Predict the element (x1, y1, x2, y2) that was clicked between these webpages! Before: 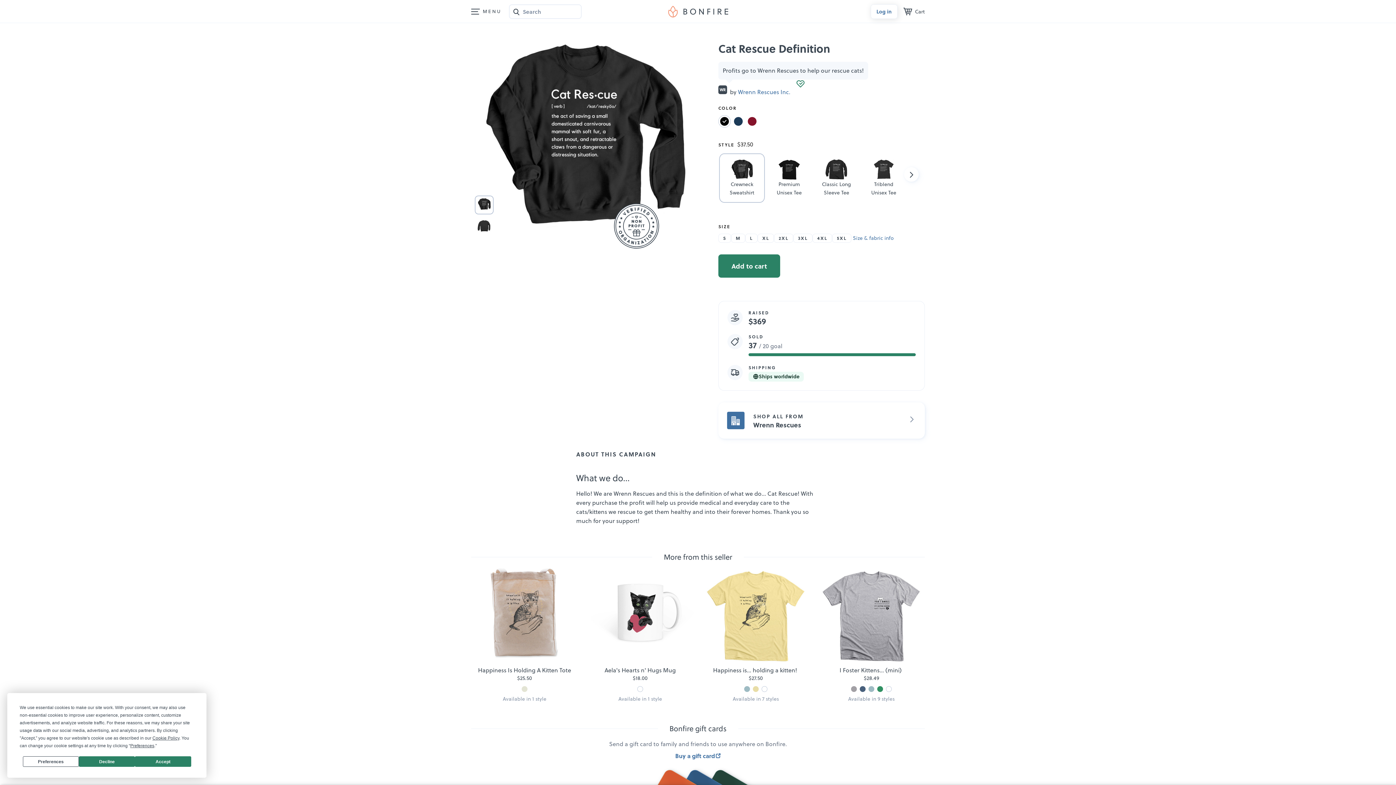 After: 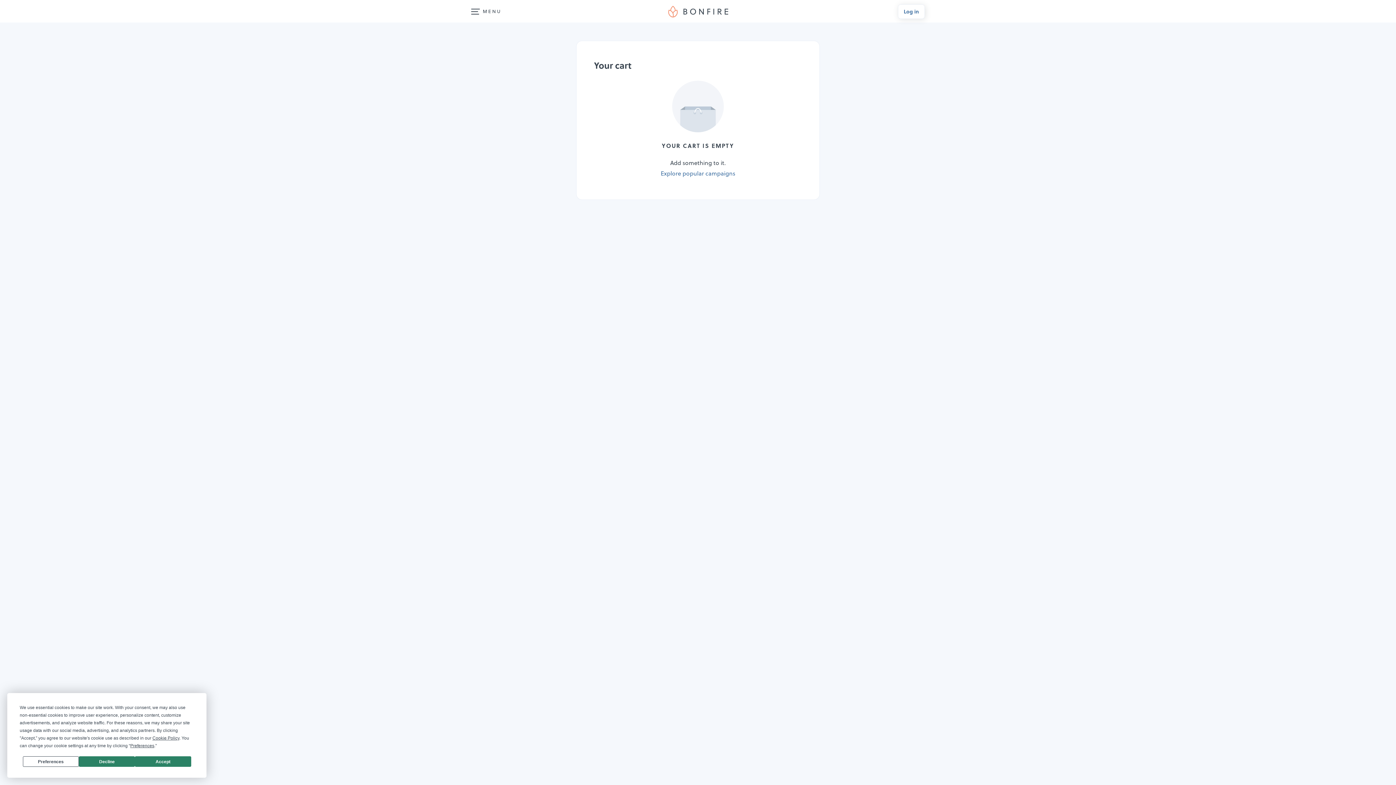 Action: label: Cart bbox: (903, 7, 925, 15)